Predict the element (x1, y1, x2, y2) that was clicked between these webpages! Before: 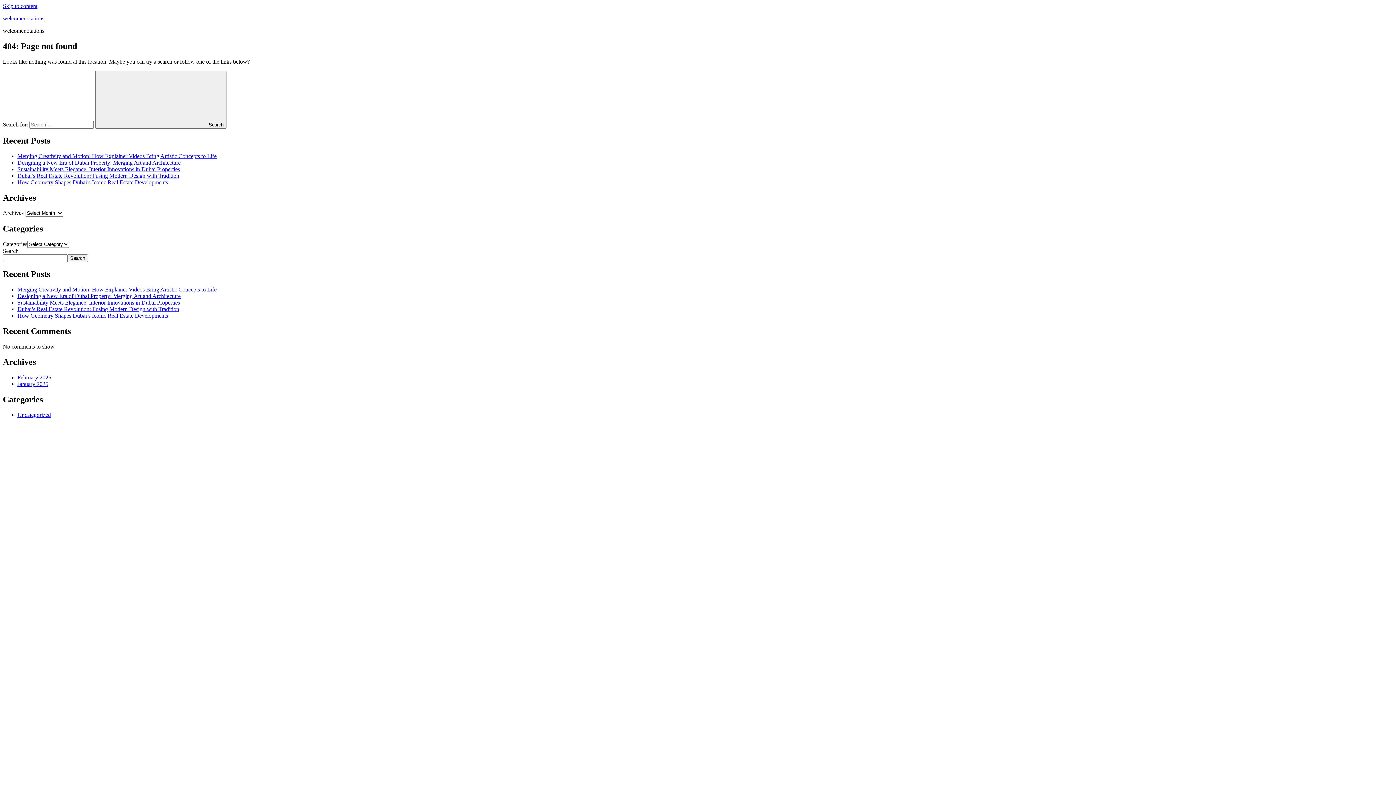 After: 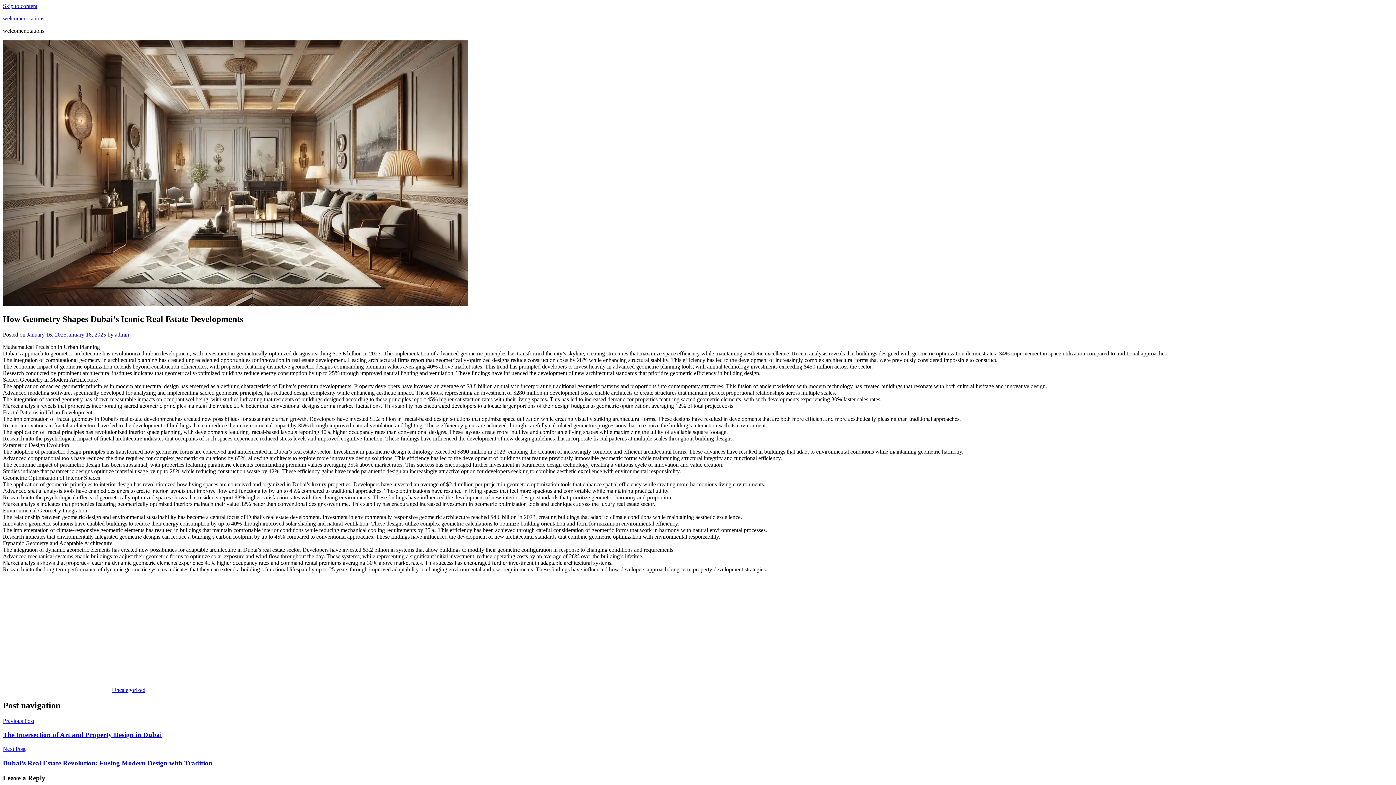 Action: bbox: (17, 312, 168, 318) label: How Geometry Shapes Dubai’s Iconic Real Estate Developments